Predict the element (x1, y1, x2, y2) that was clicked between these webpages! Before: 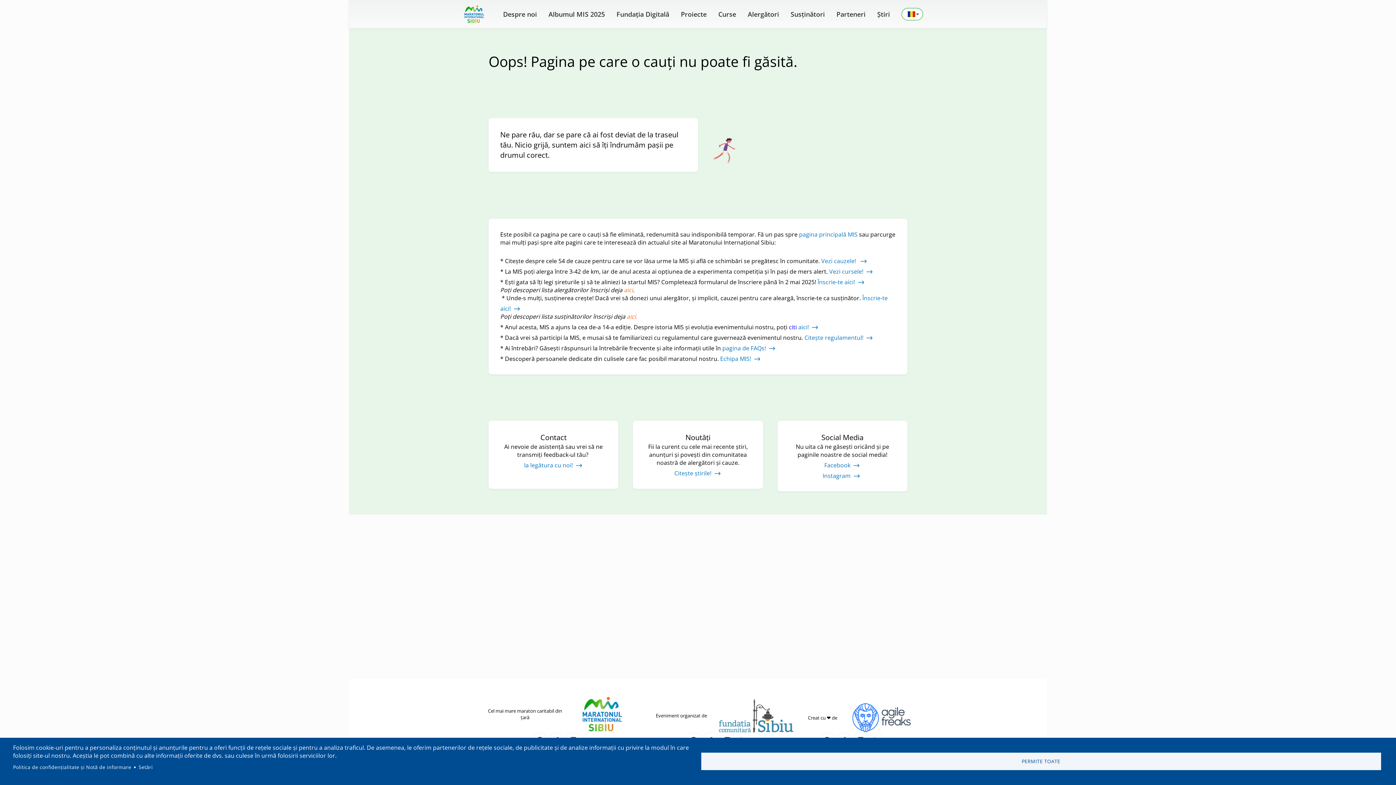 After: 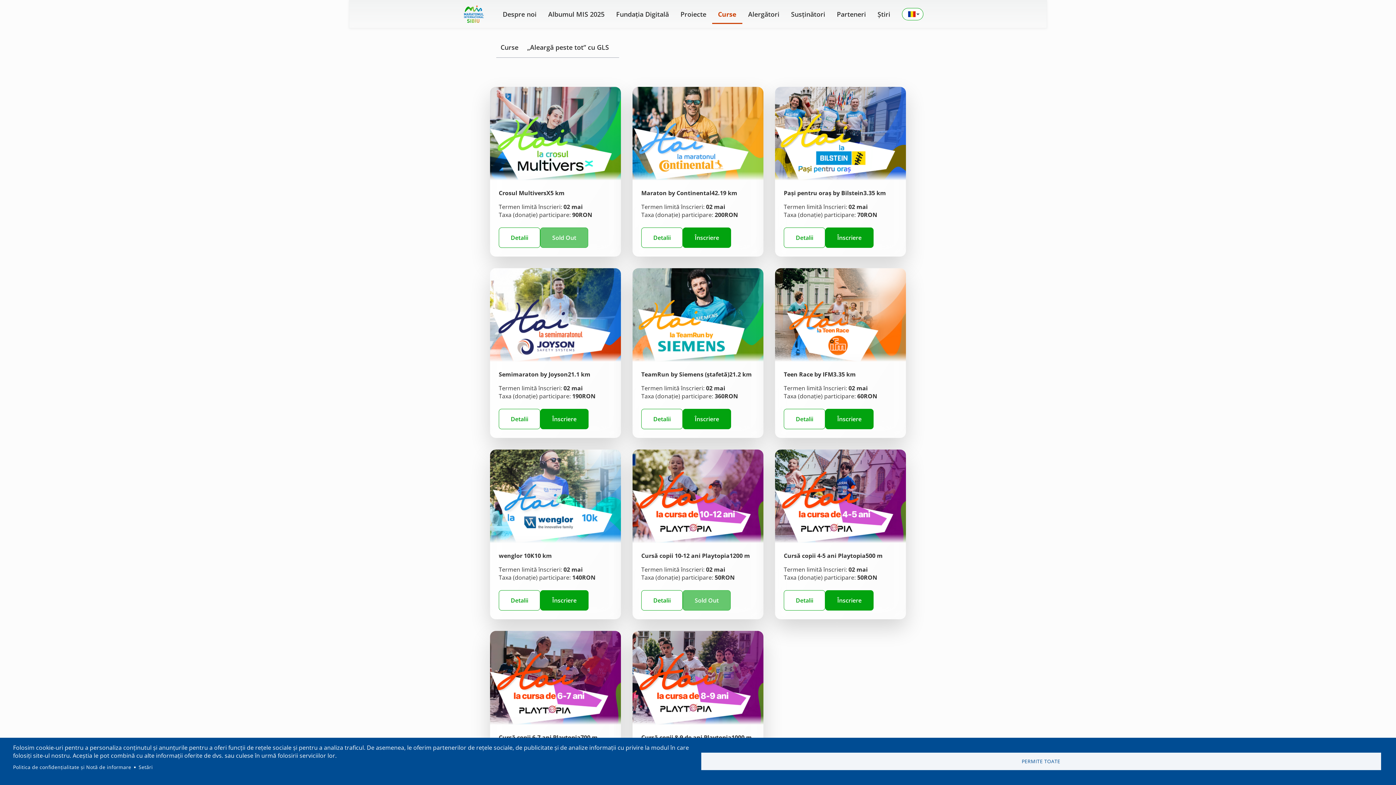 Action: label: Vezi cursele! bbox: (829, 267, 873, 275)